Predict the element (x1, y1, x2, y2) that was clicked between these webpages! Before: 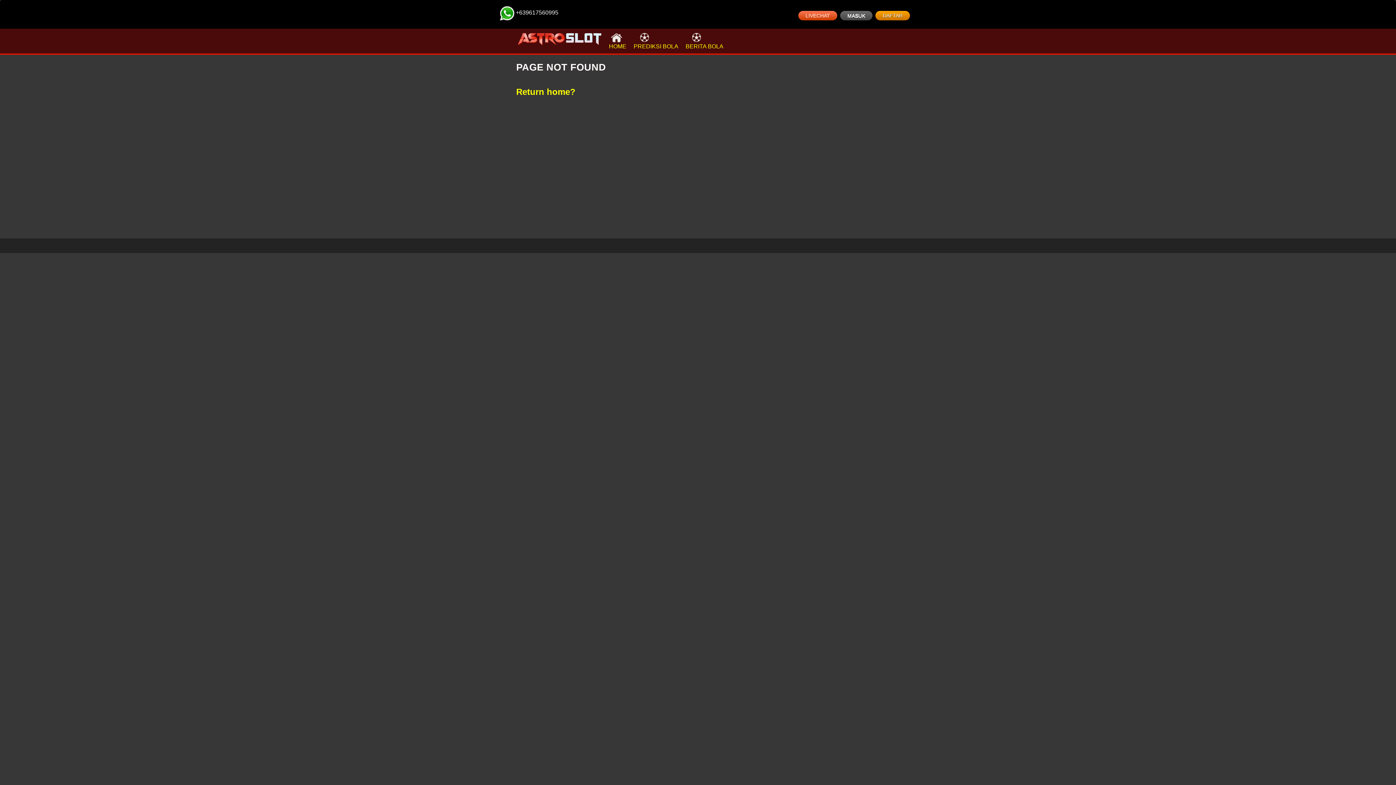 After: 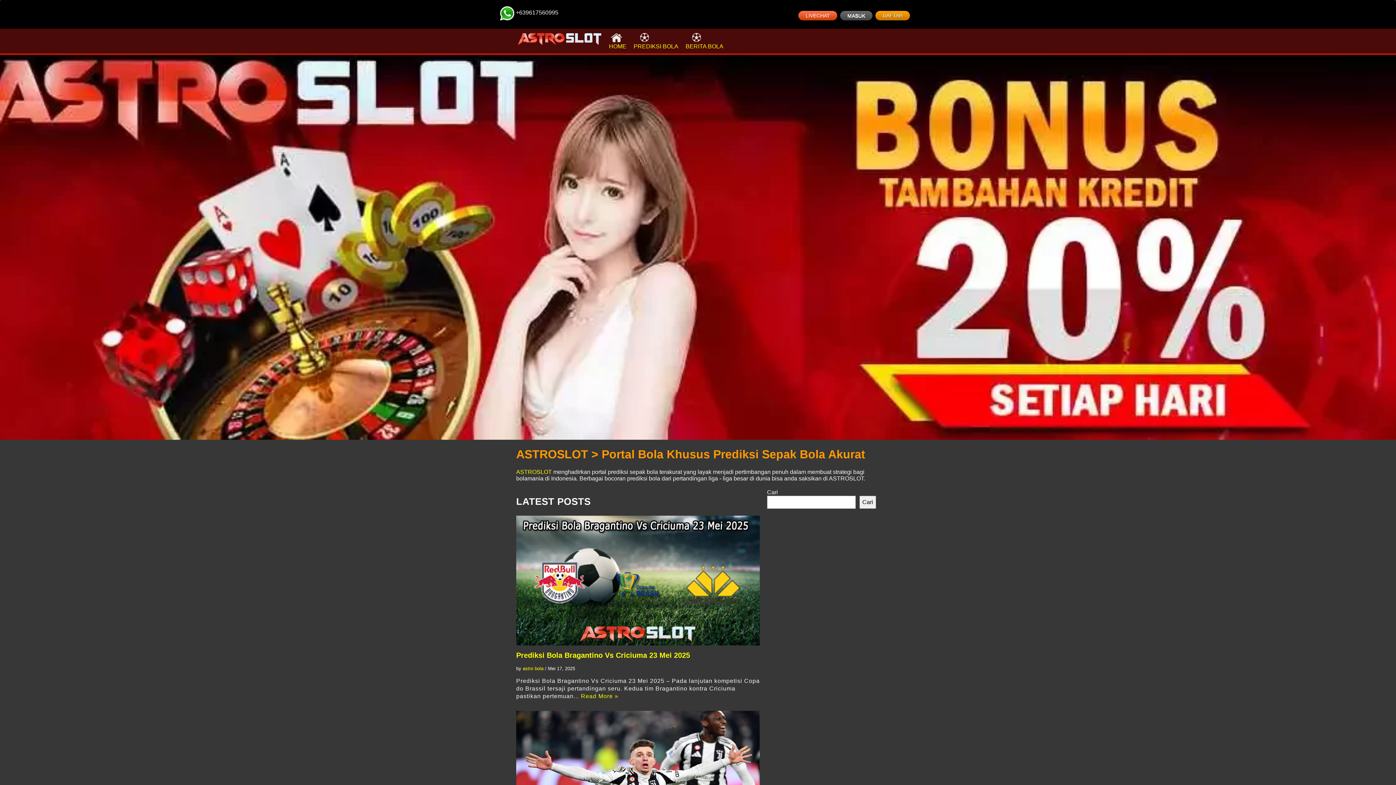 Action: bbox: (516, 86, 575, 96) label: Return home?